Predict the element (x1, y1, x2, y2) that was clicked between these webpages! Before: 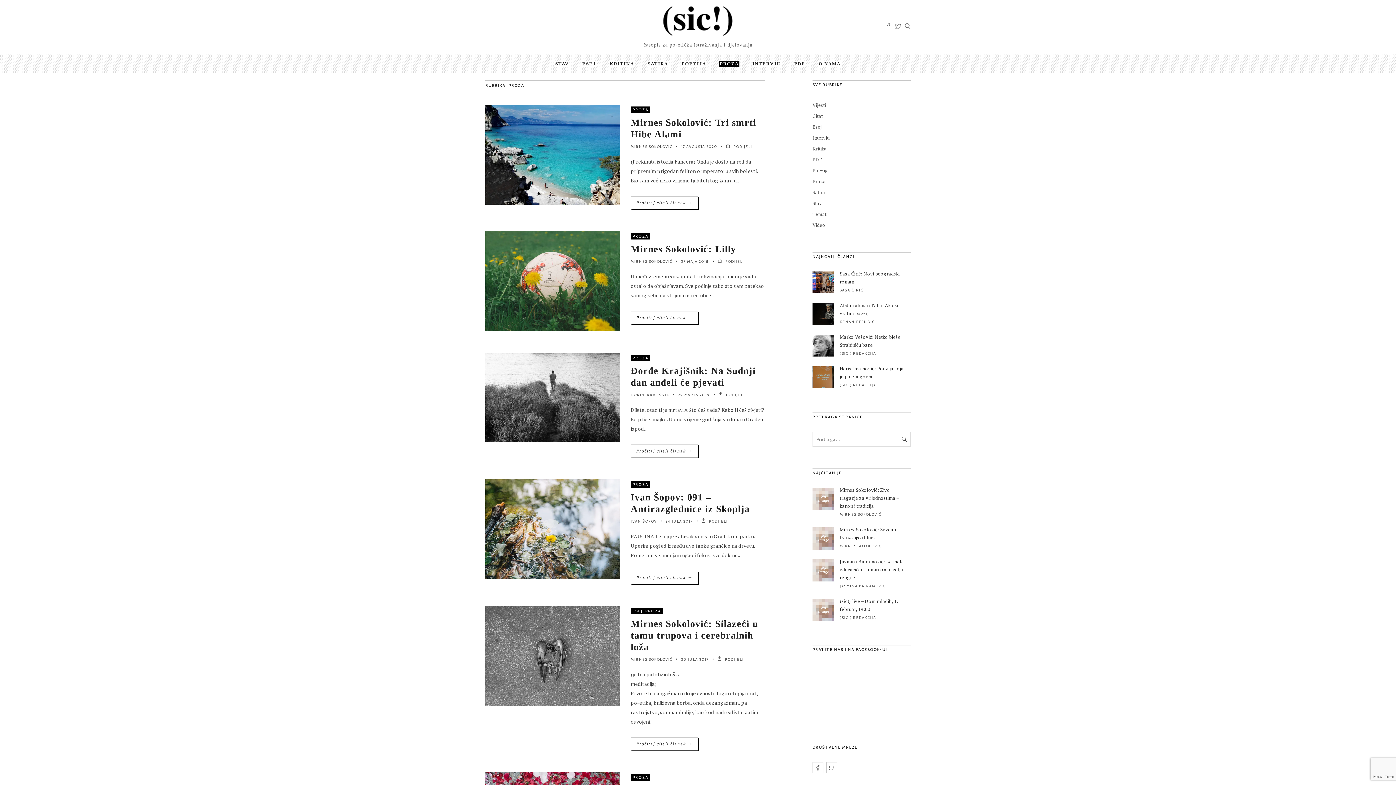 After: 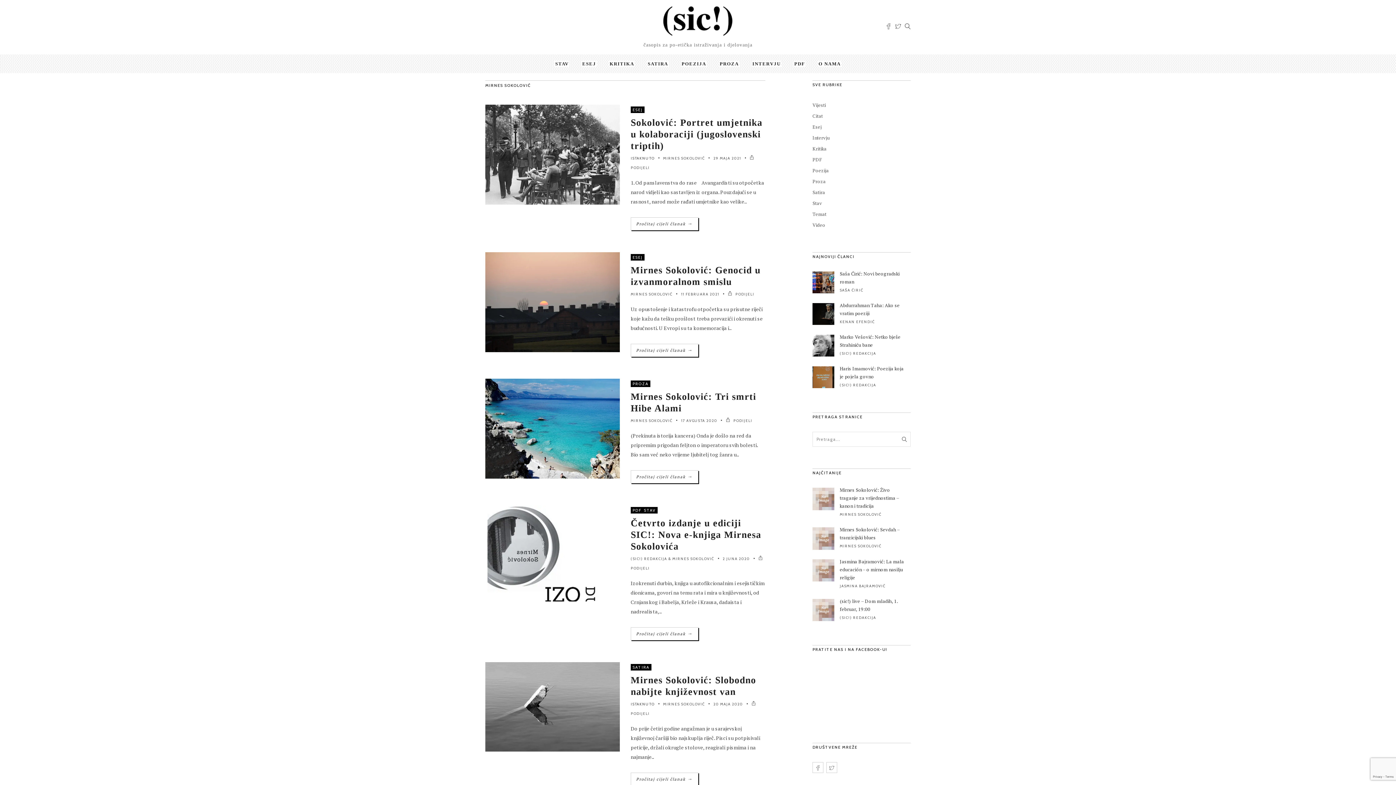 Action: bbox: (630, 144, 672, 149) label: MIRNES SOKOLOVIĆ